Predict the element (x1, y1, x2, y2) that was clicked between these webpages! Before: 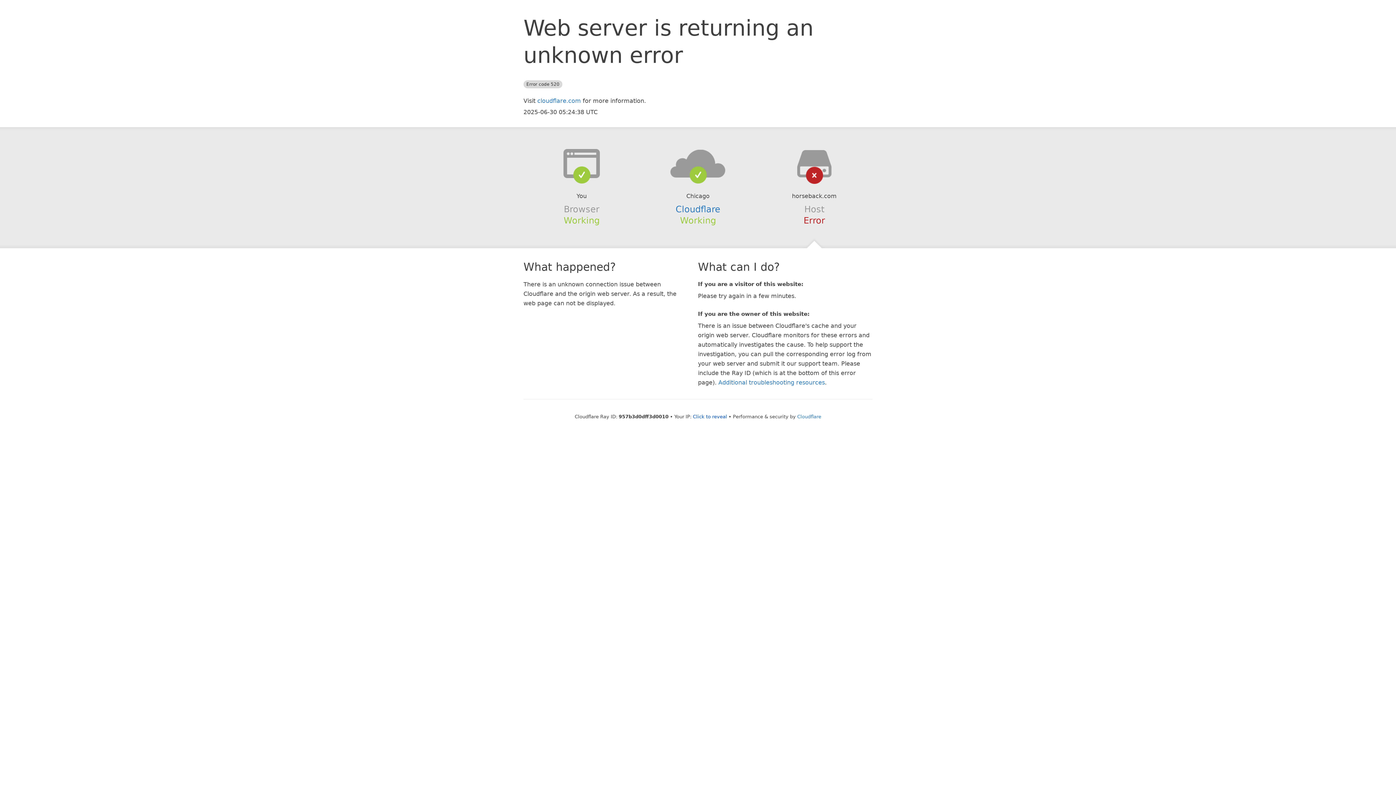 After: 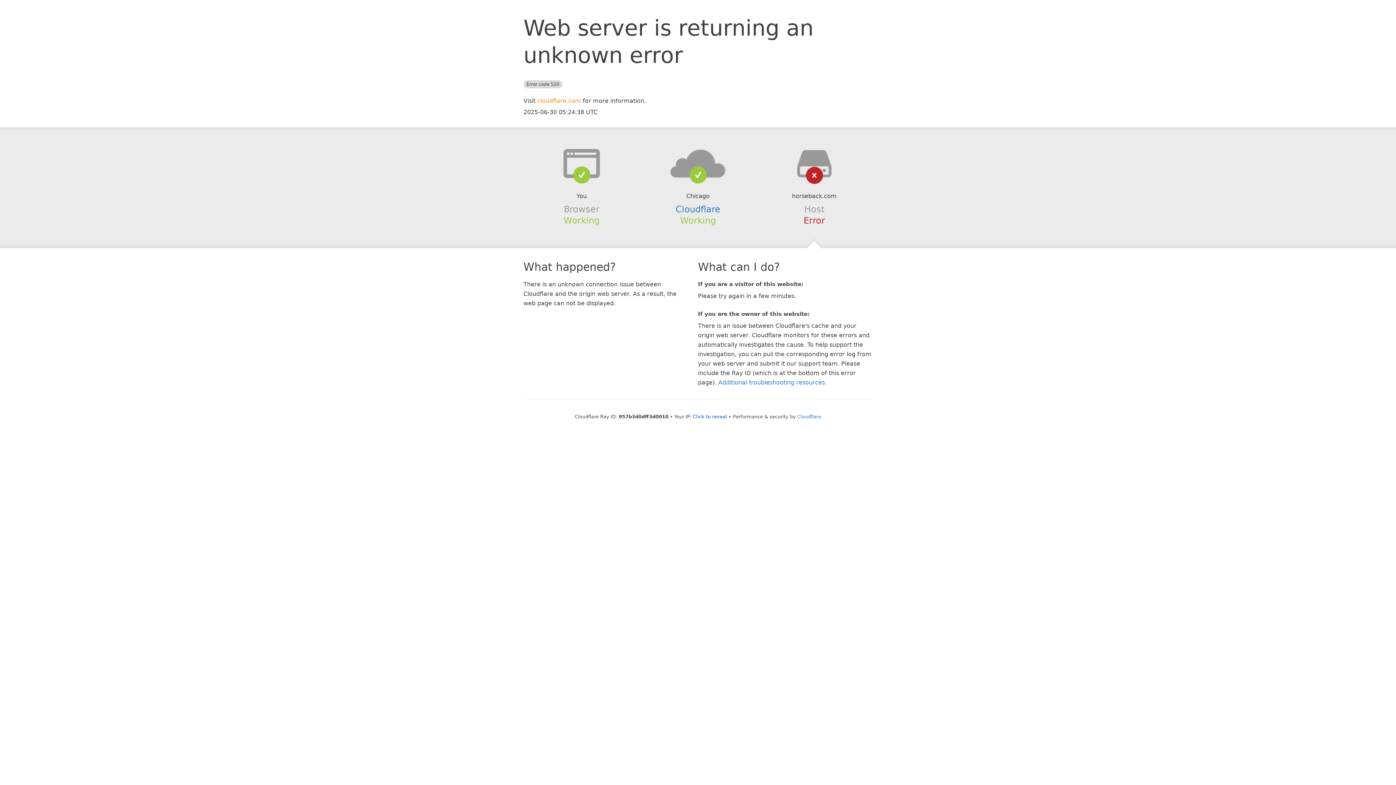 Action: bbox: (537, 97, 581, 104) label: cloudflare.com